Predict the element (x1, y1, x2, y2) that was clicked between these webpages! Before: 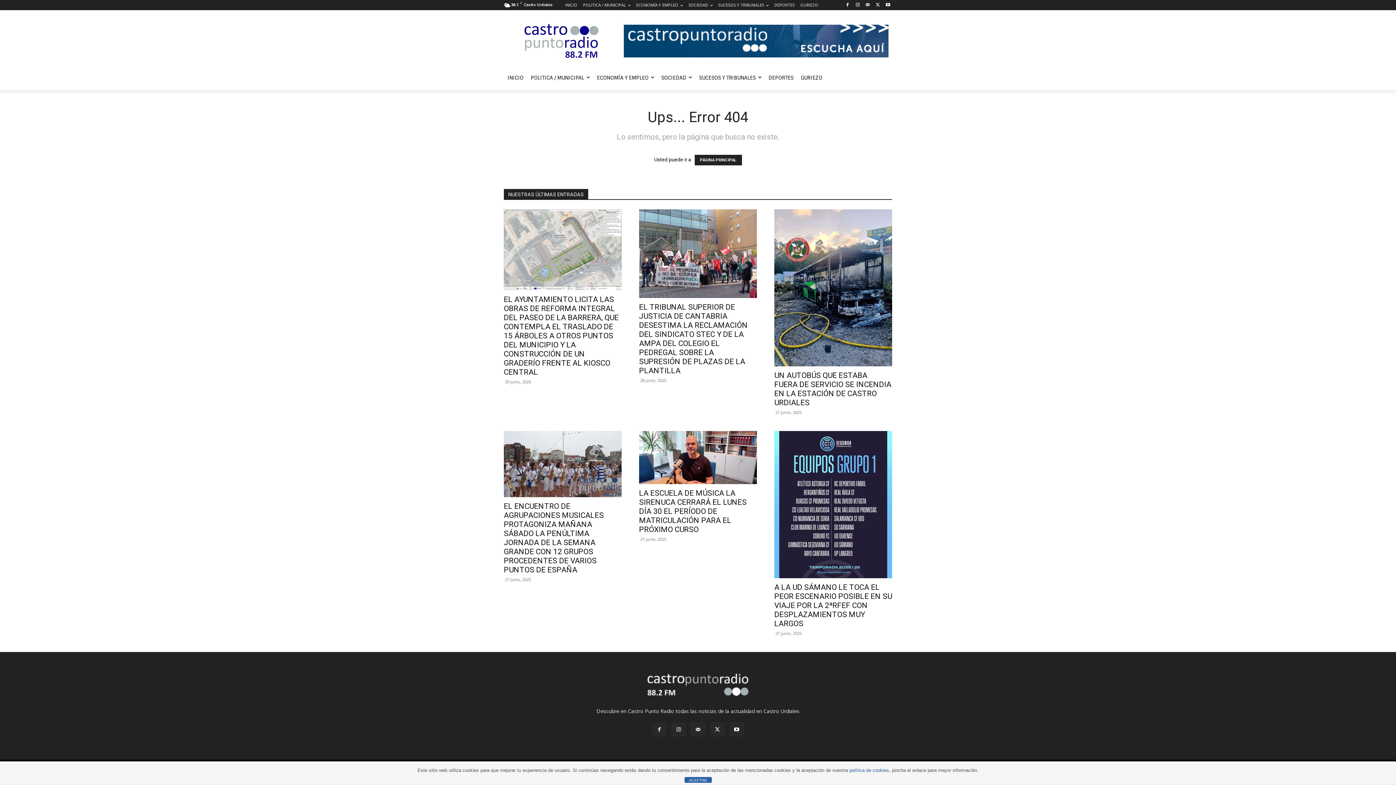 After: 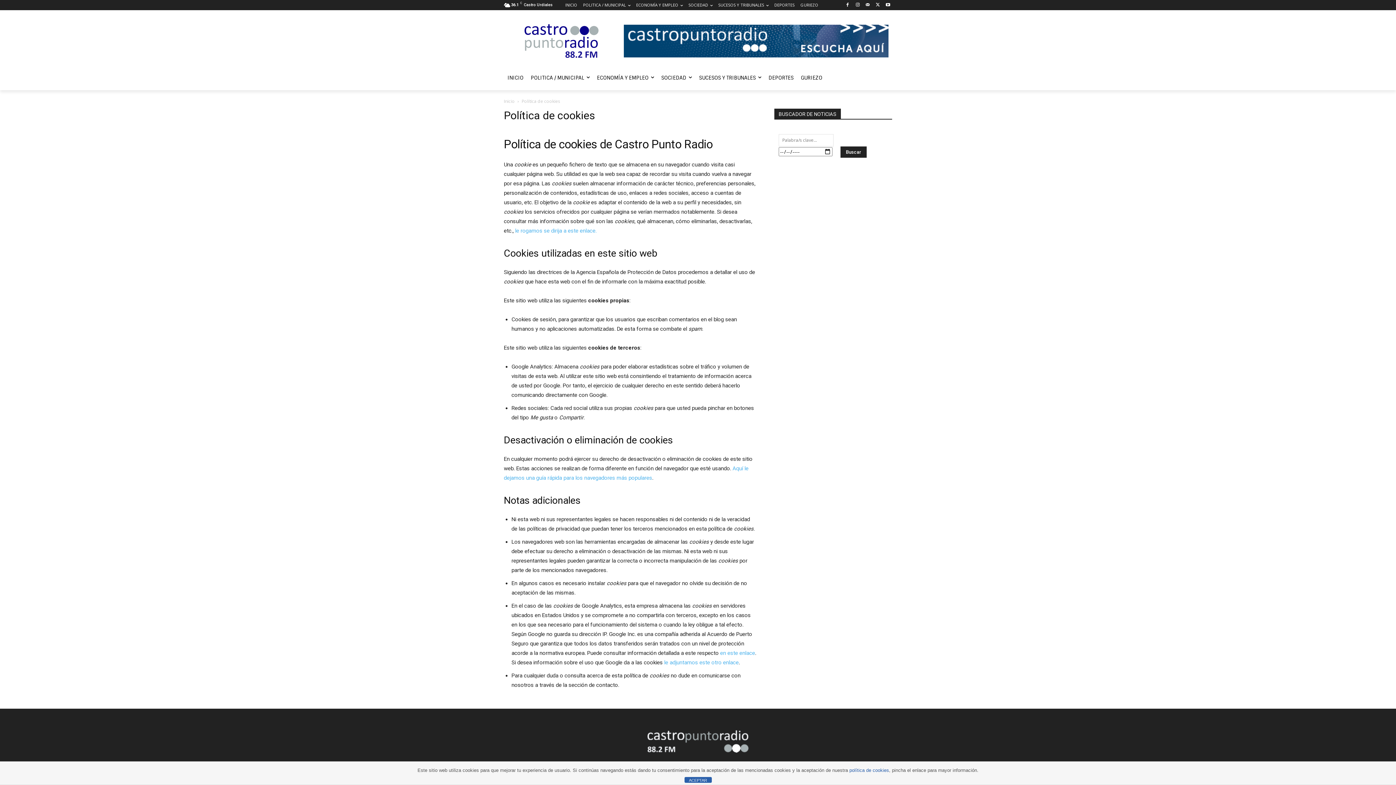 Action: bbox: (849, 768, 889, 773) label: política de cookies